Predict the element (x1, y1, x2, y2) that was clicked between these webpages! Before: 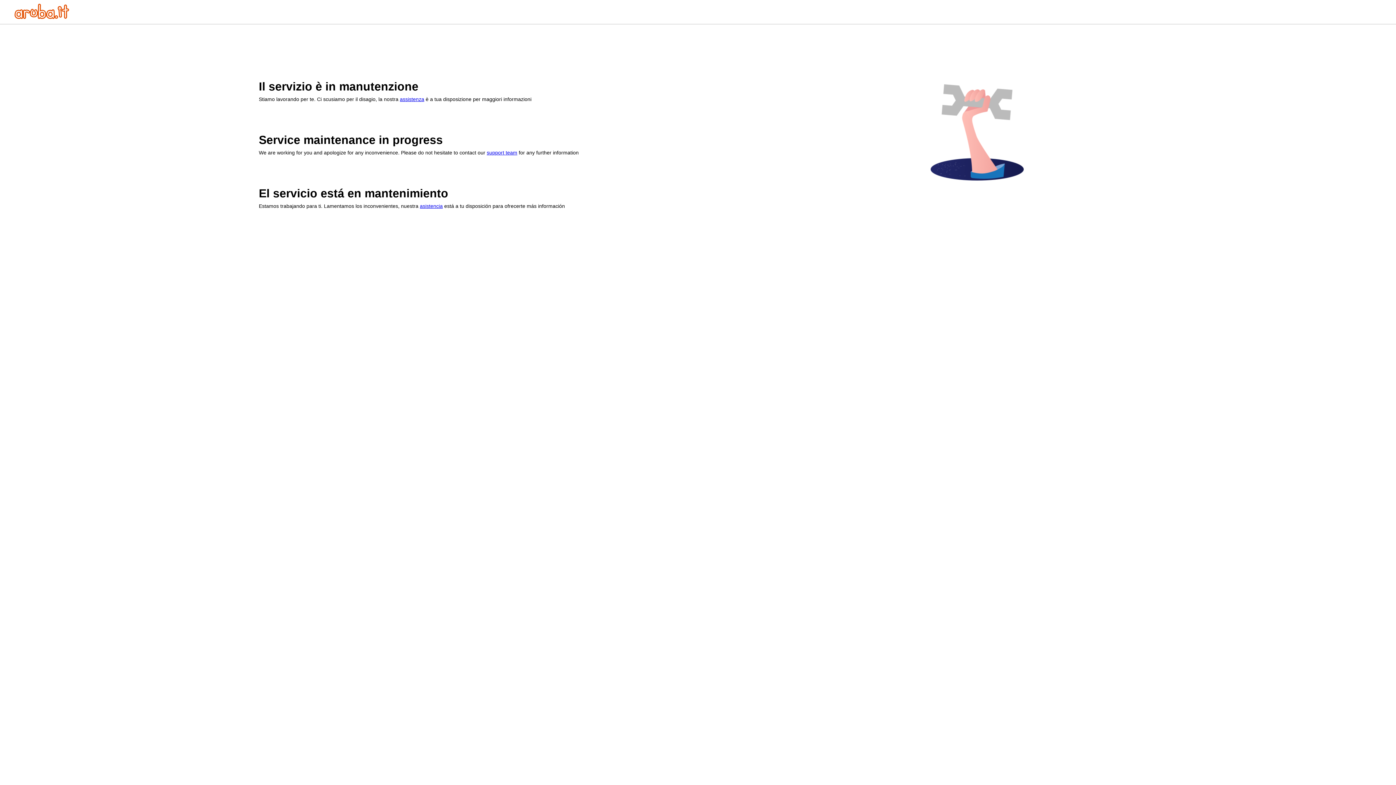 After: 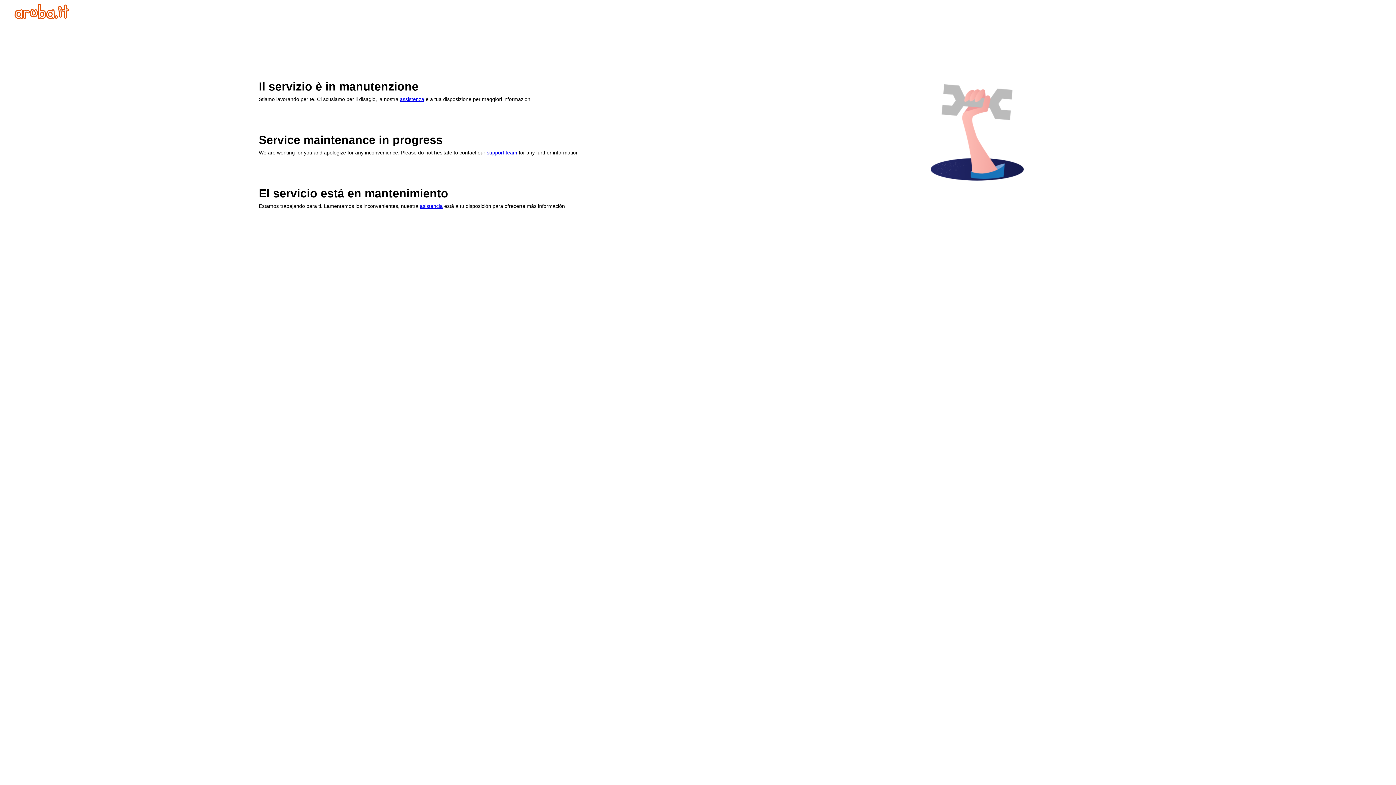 Action: bbox: (400, 96, 424, 102) label: assistenza